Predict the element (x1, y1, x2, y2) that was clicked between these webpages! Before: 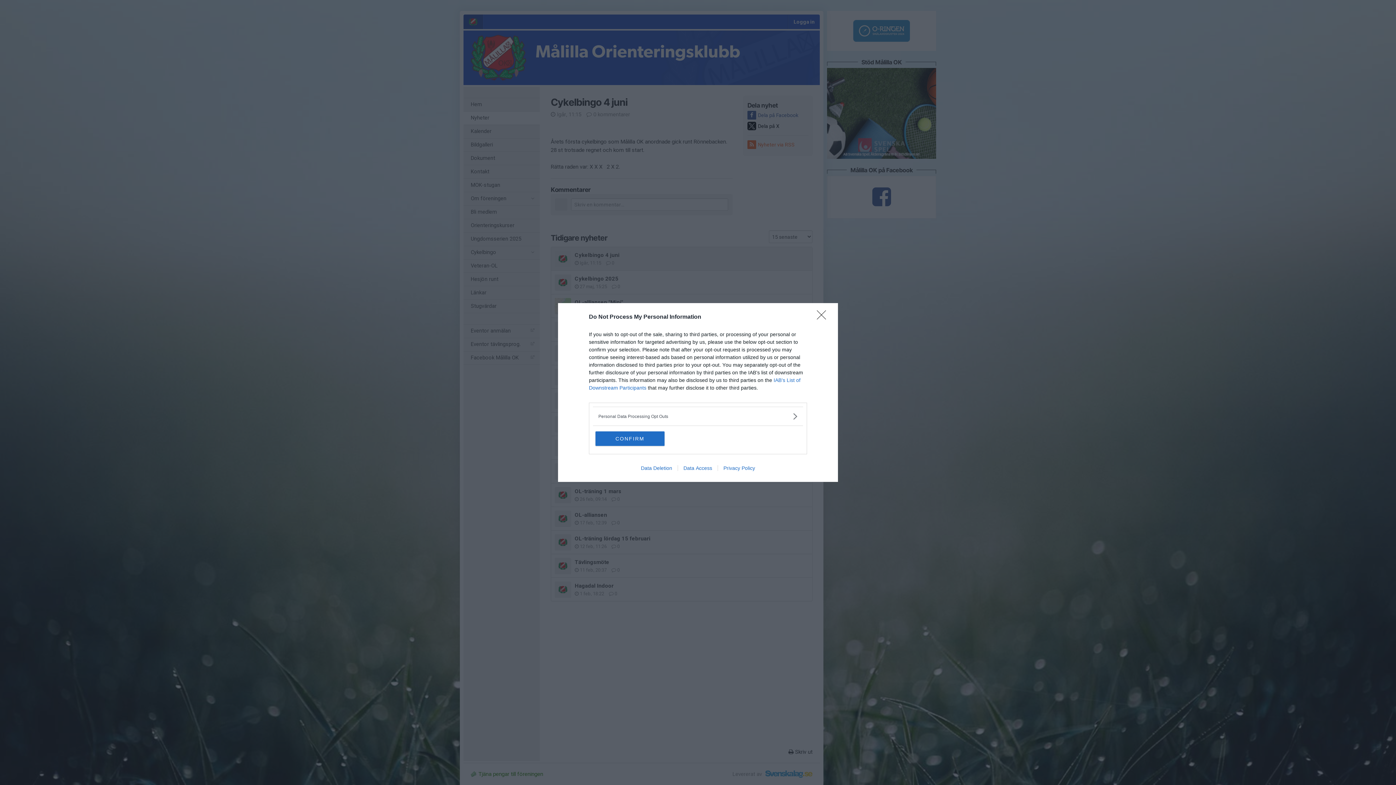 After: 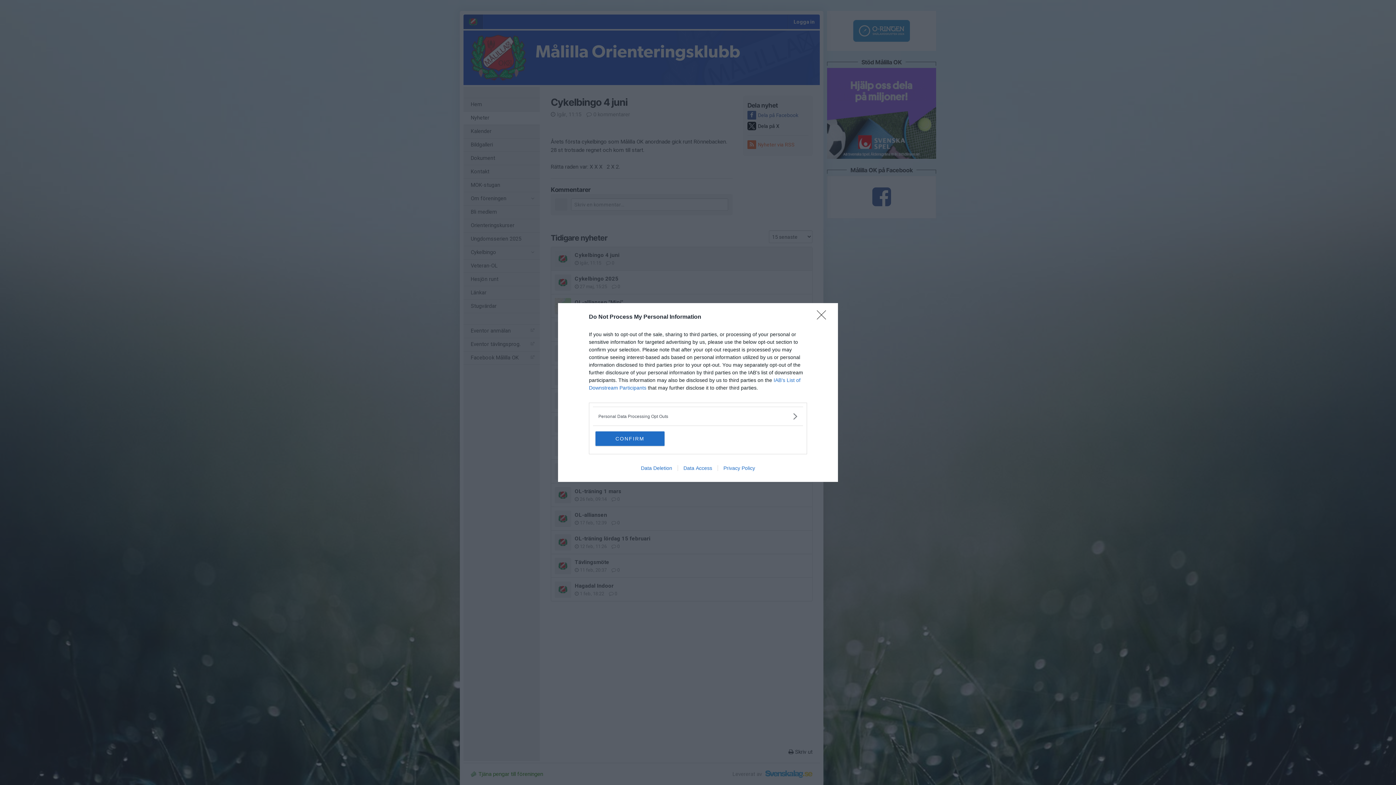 Action: label: Privacy Policy bbox: (717, 465, 760, 471)